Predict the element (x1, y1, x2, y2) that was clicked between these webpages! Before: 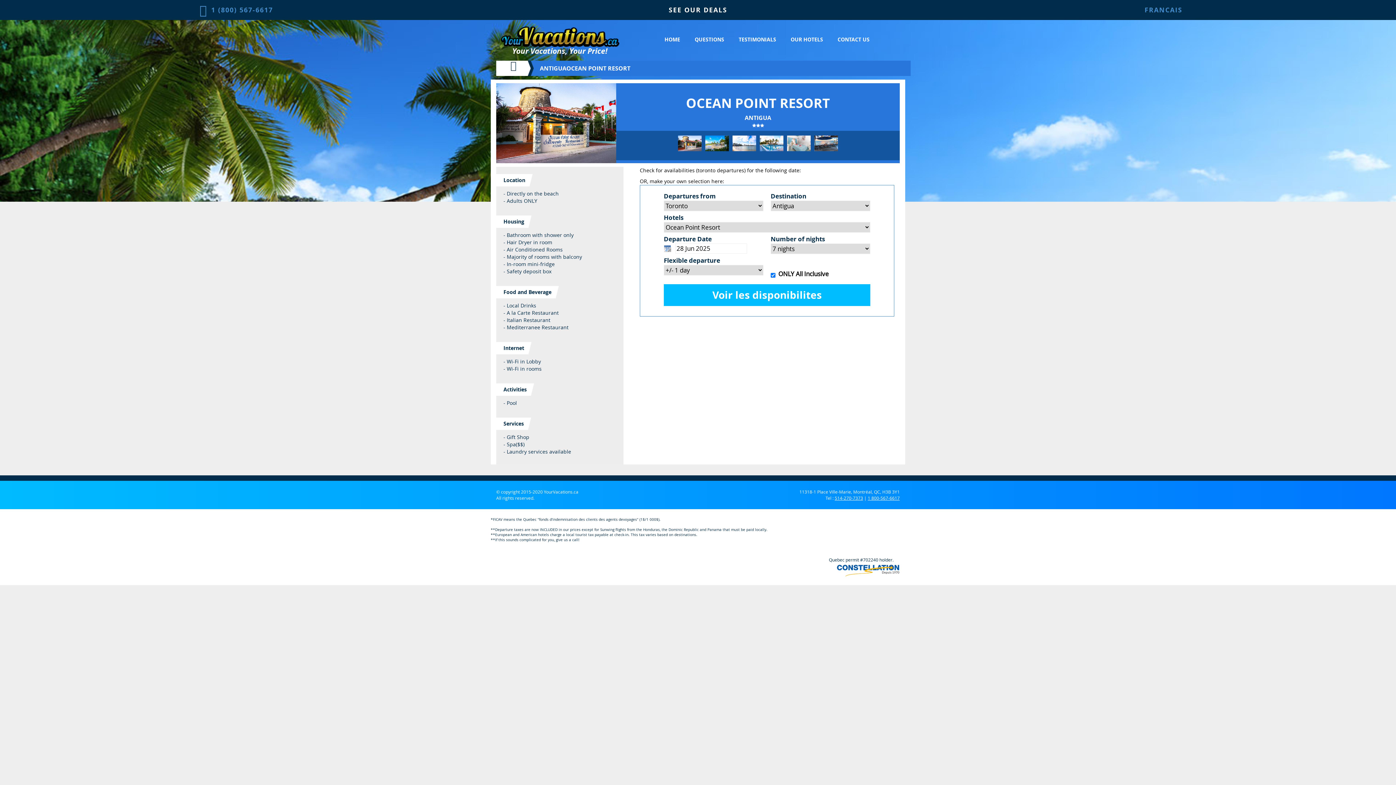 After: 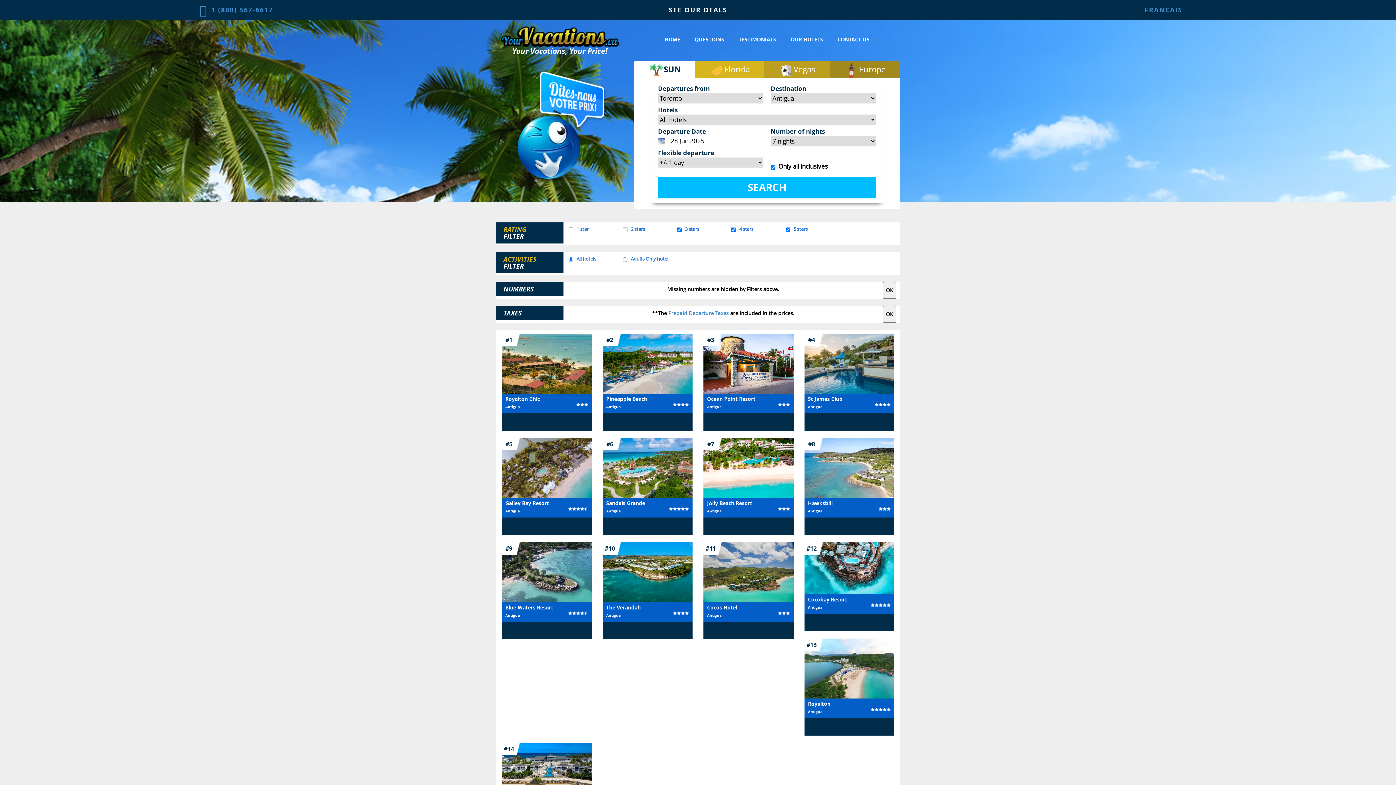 Action: bbox: (540, 64, 566, 72) label: ANTIGUA